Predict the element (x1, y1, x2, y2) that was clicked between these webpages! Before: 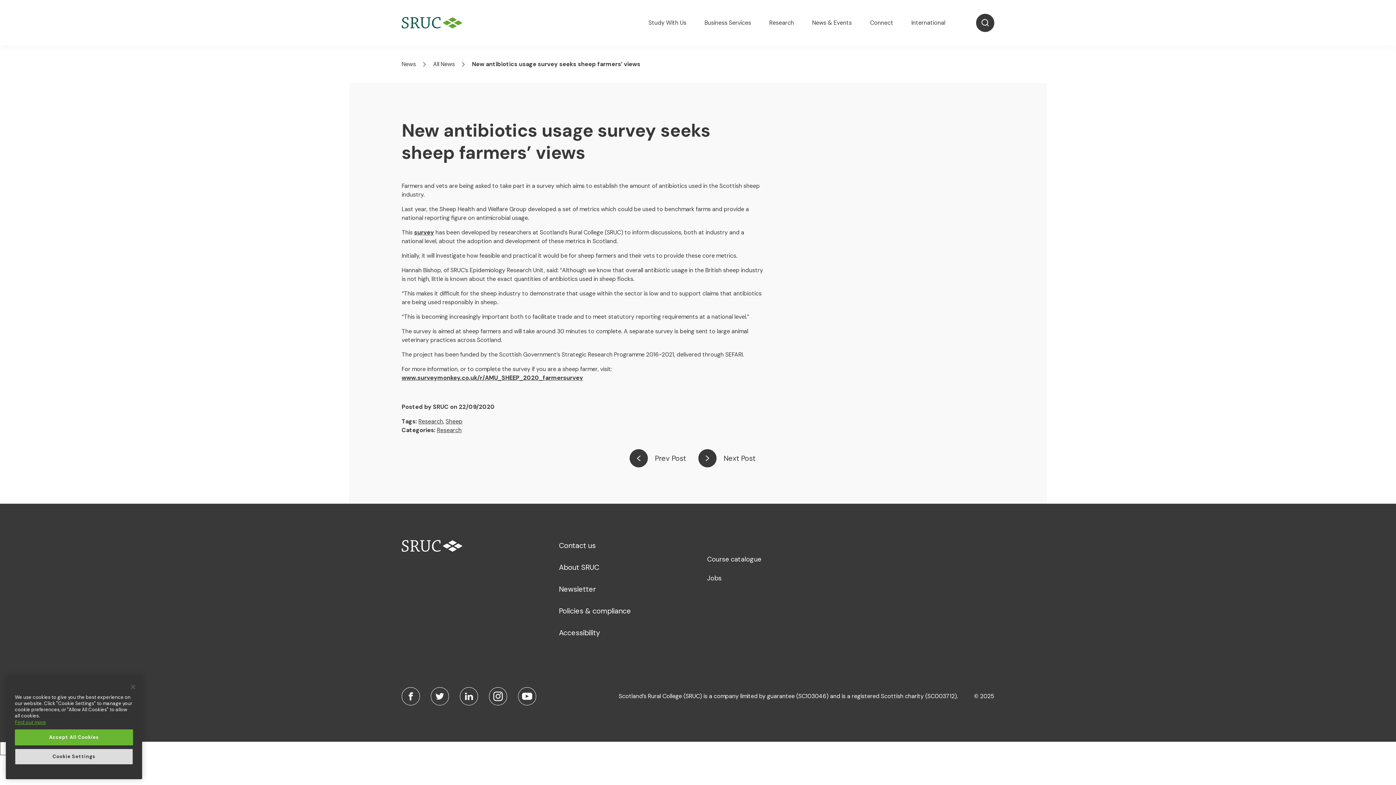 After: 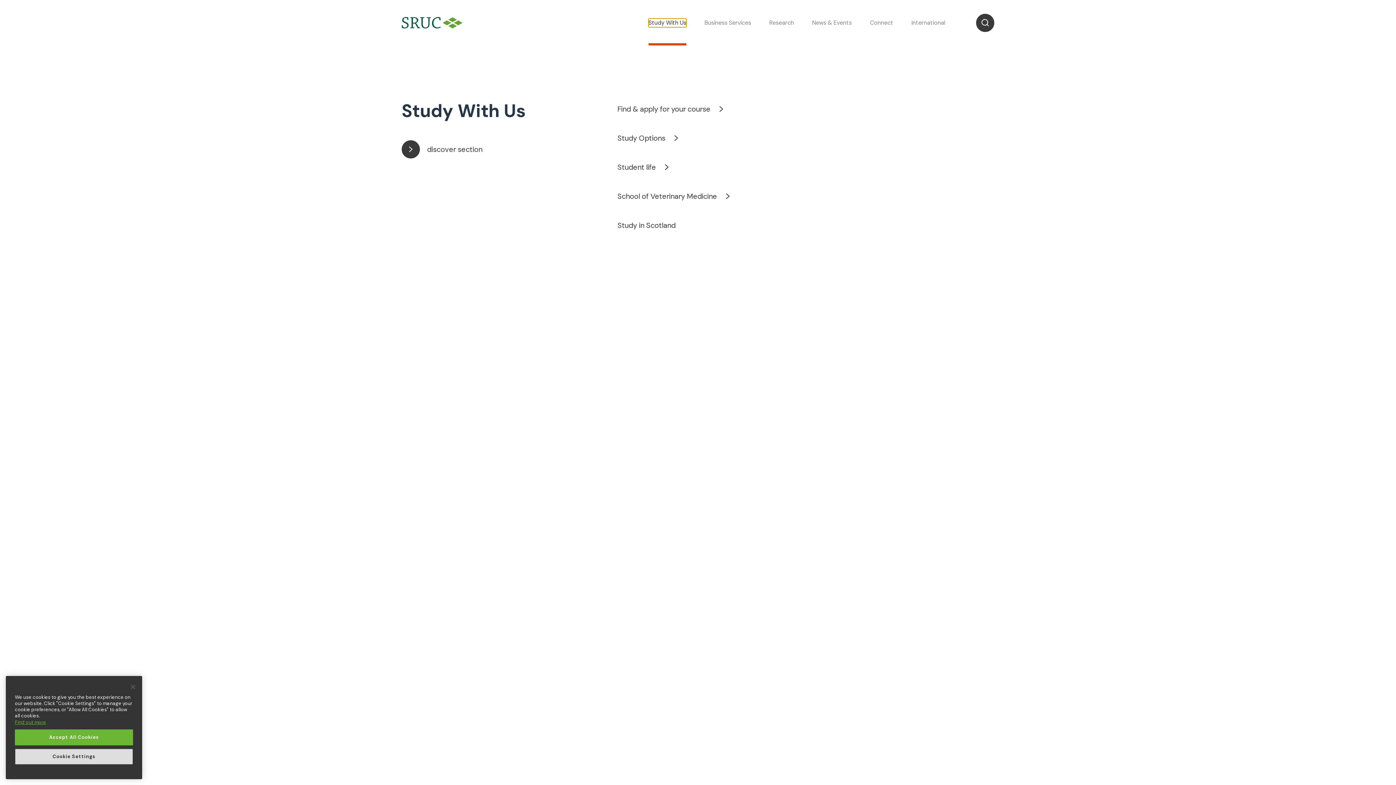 Action: label: Study With Us bbox: (648, 18, 686, 27)